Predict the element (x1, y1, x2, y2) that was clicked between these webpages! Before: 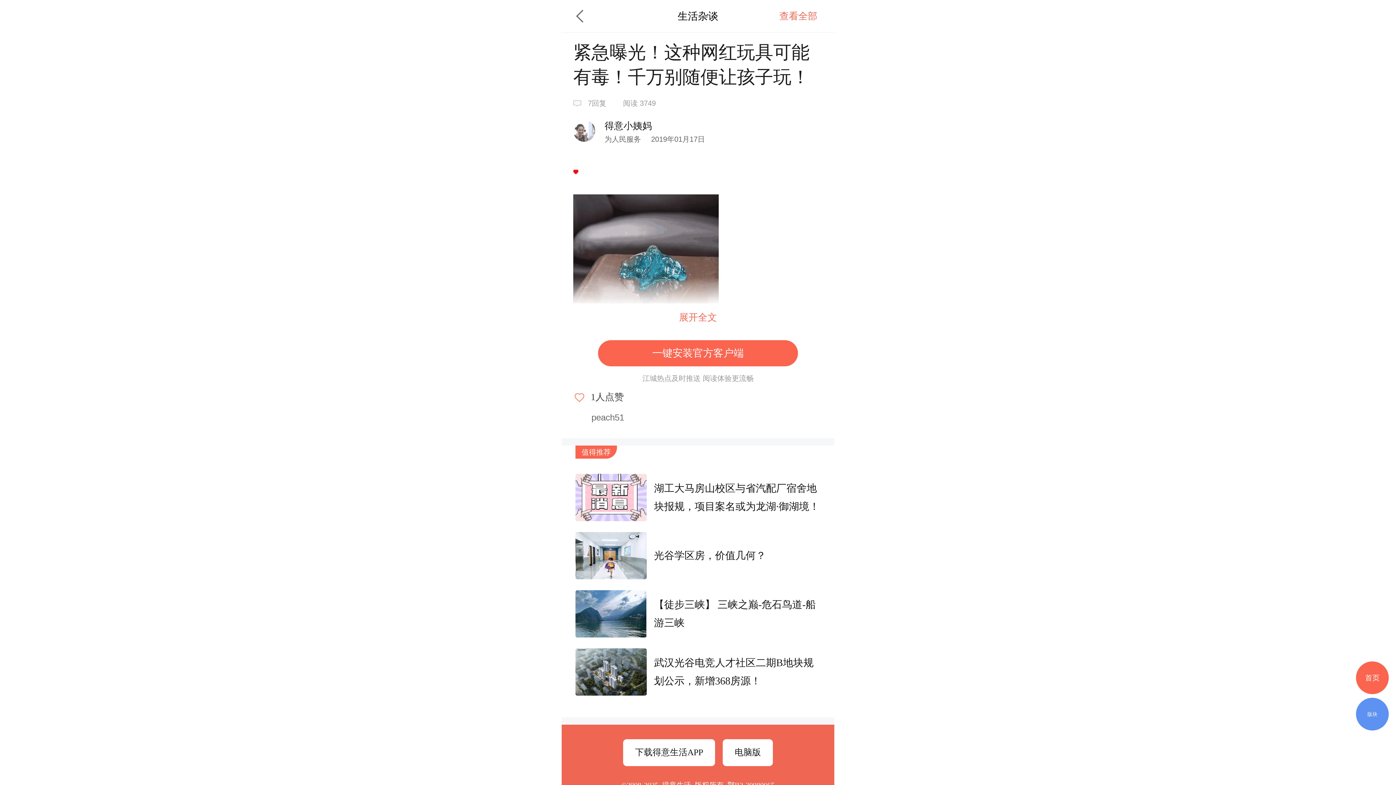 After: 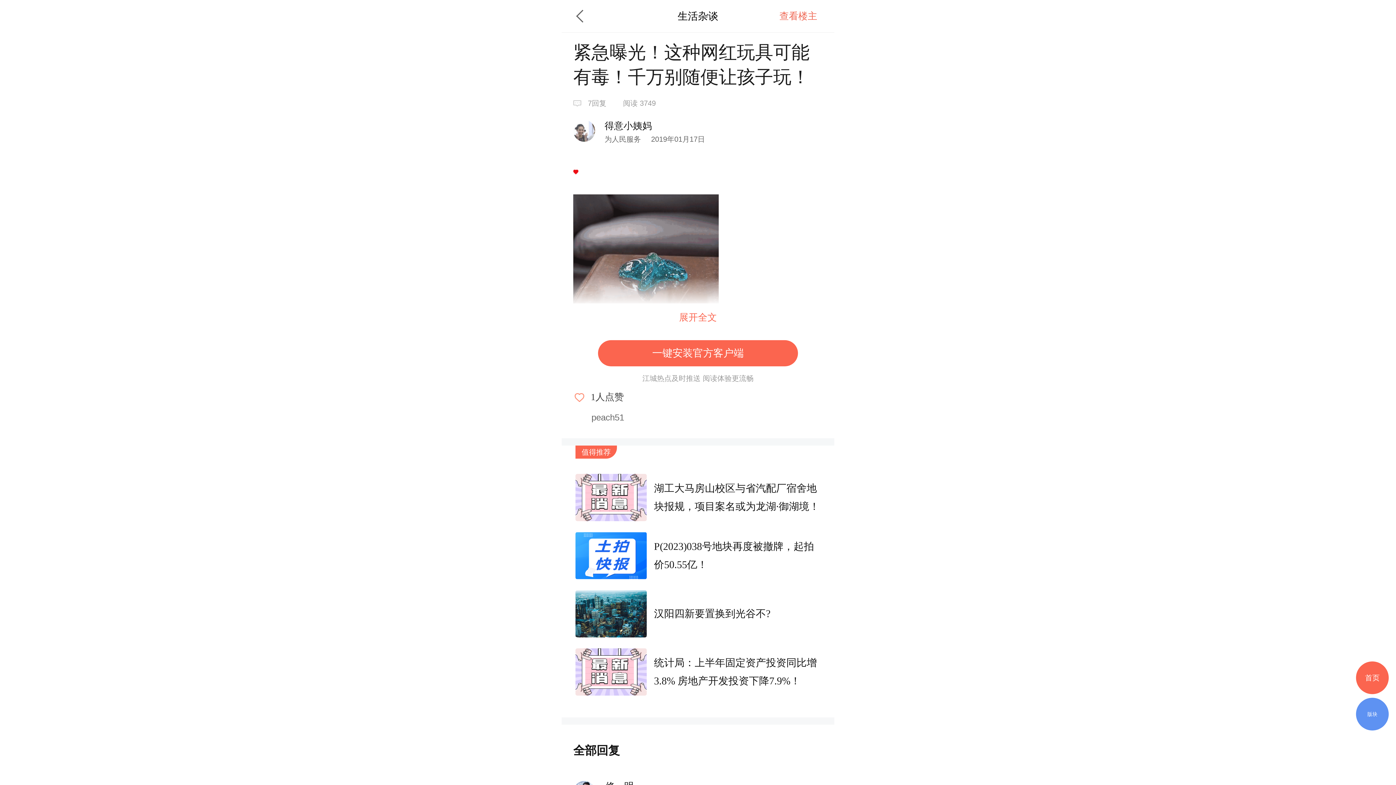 Action: label: 查看全部 bbox: (779, 0, 834, 32)